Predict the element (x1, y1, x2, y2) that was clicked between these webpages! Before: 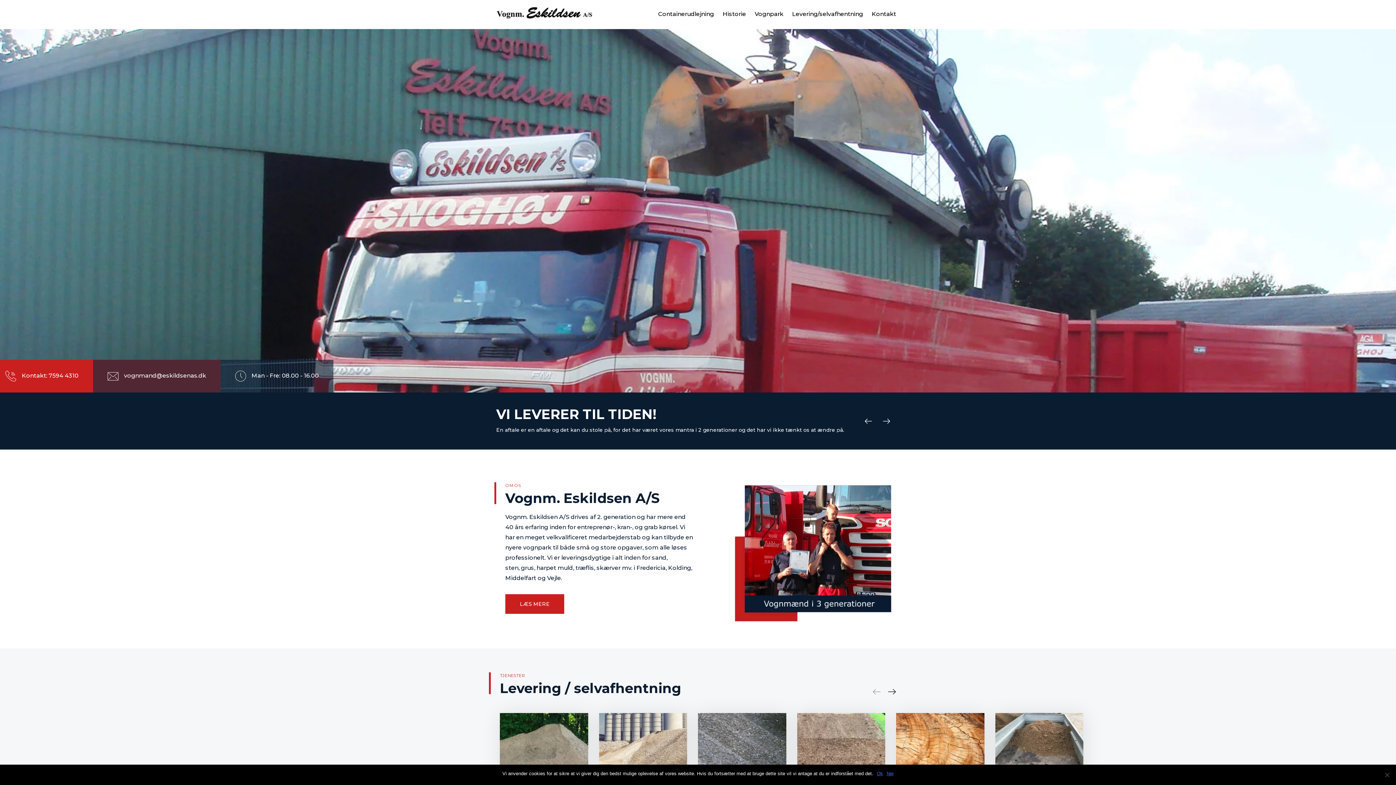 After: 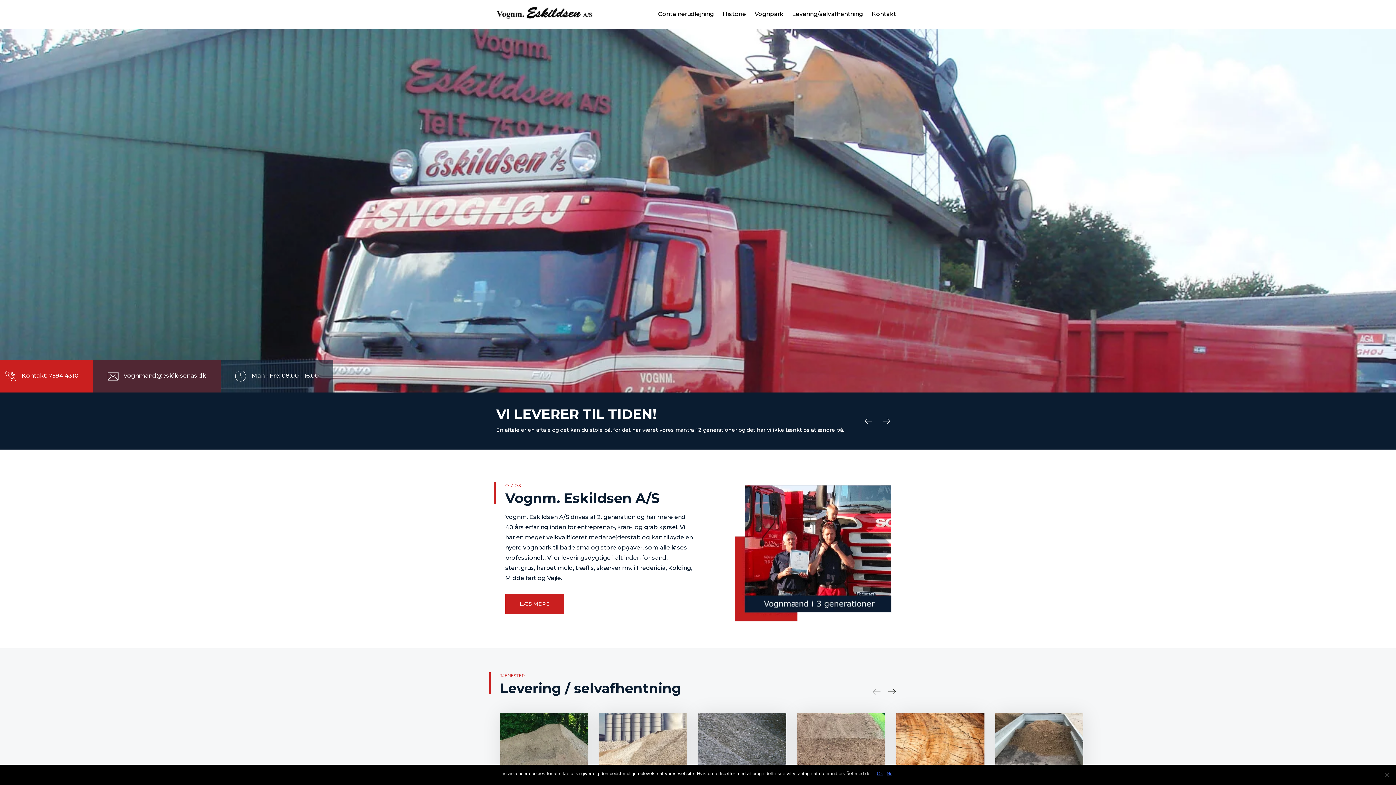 Action: bbox: (873, 689, 881, 694)